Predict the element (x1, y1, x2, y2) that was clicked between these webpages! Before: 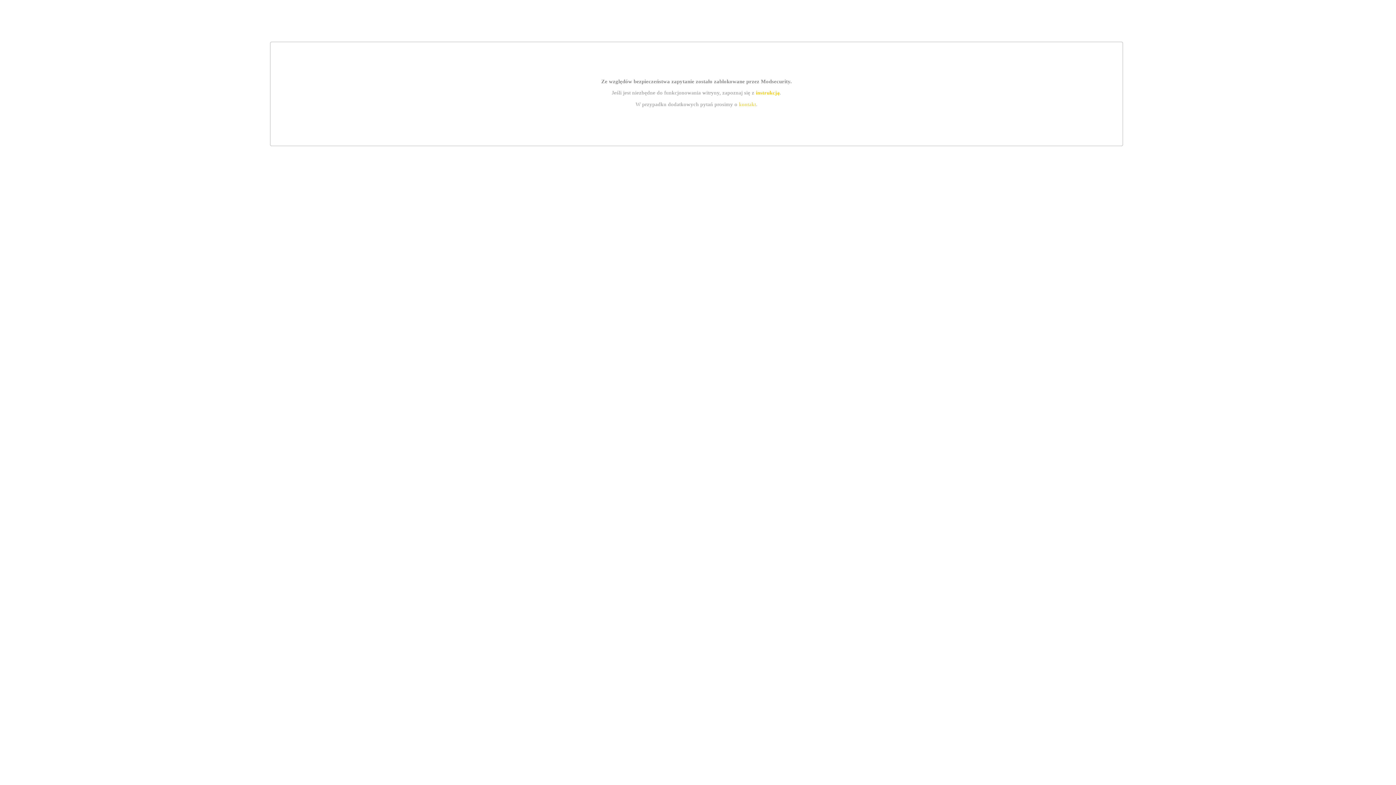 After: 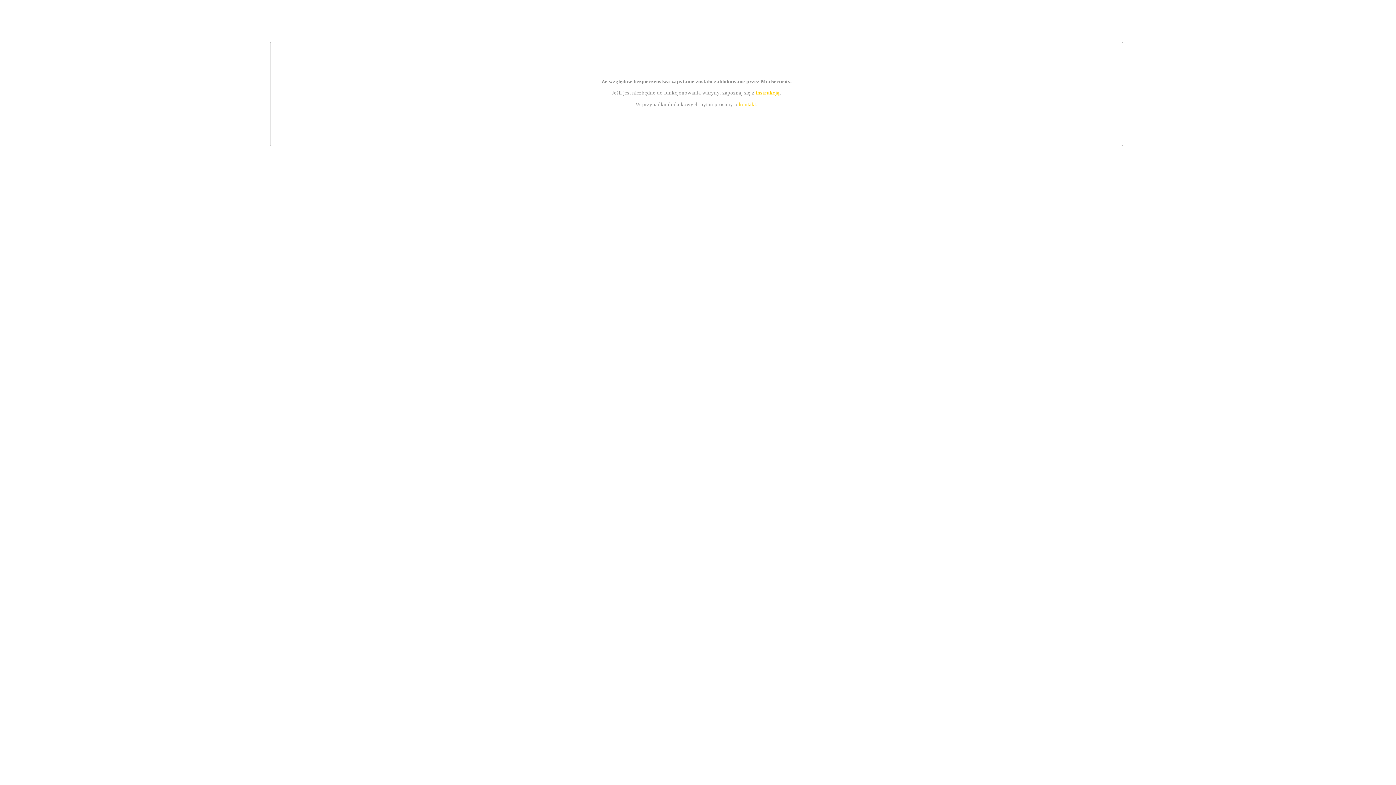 Action: label: kontakt bbox: (739, 101, 756, 107)